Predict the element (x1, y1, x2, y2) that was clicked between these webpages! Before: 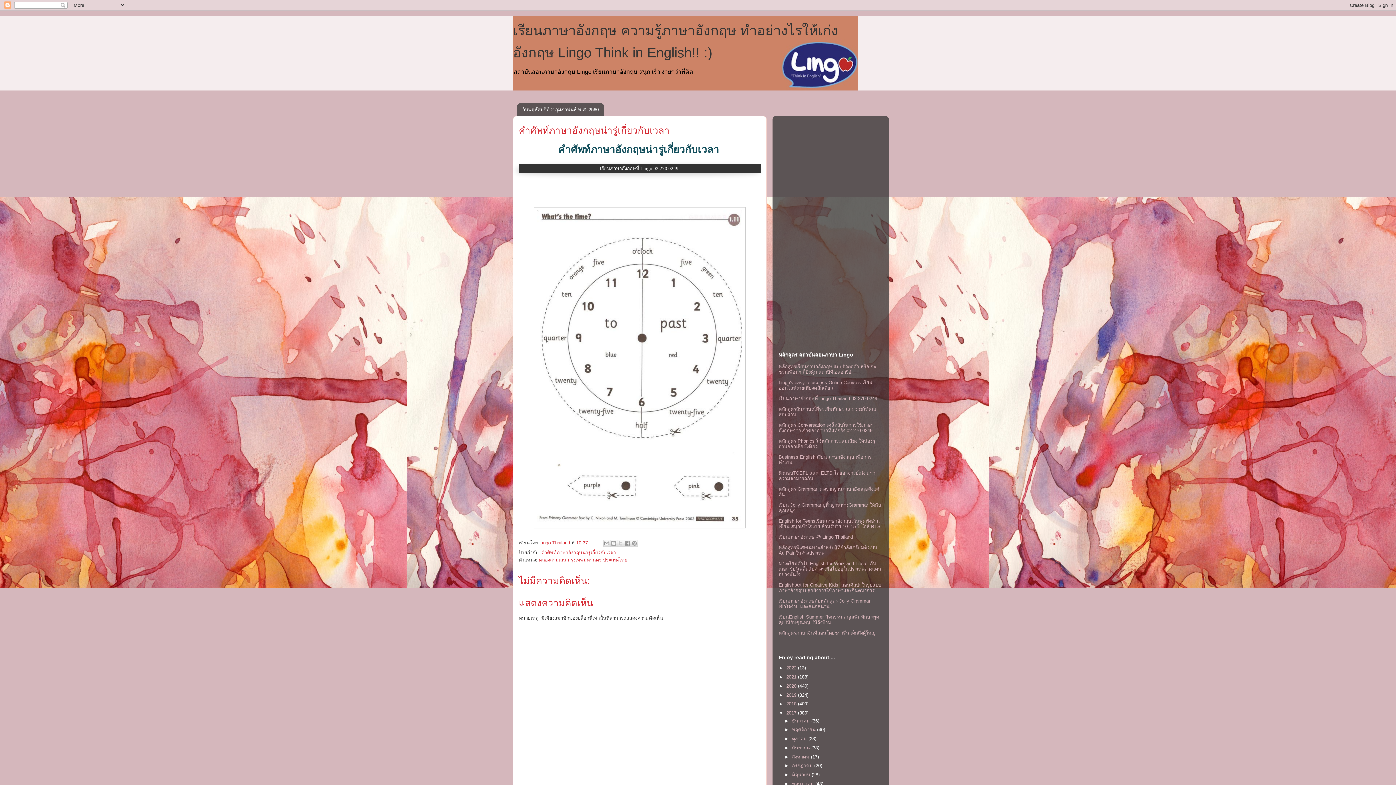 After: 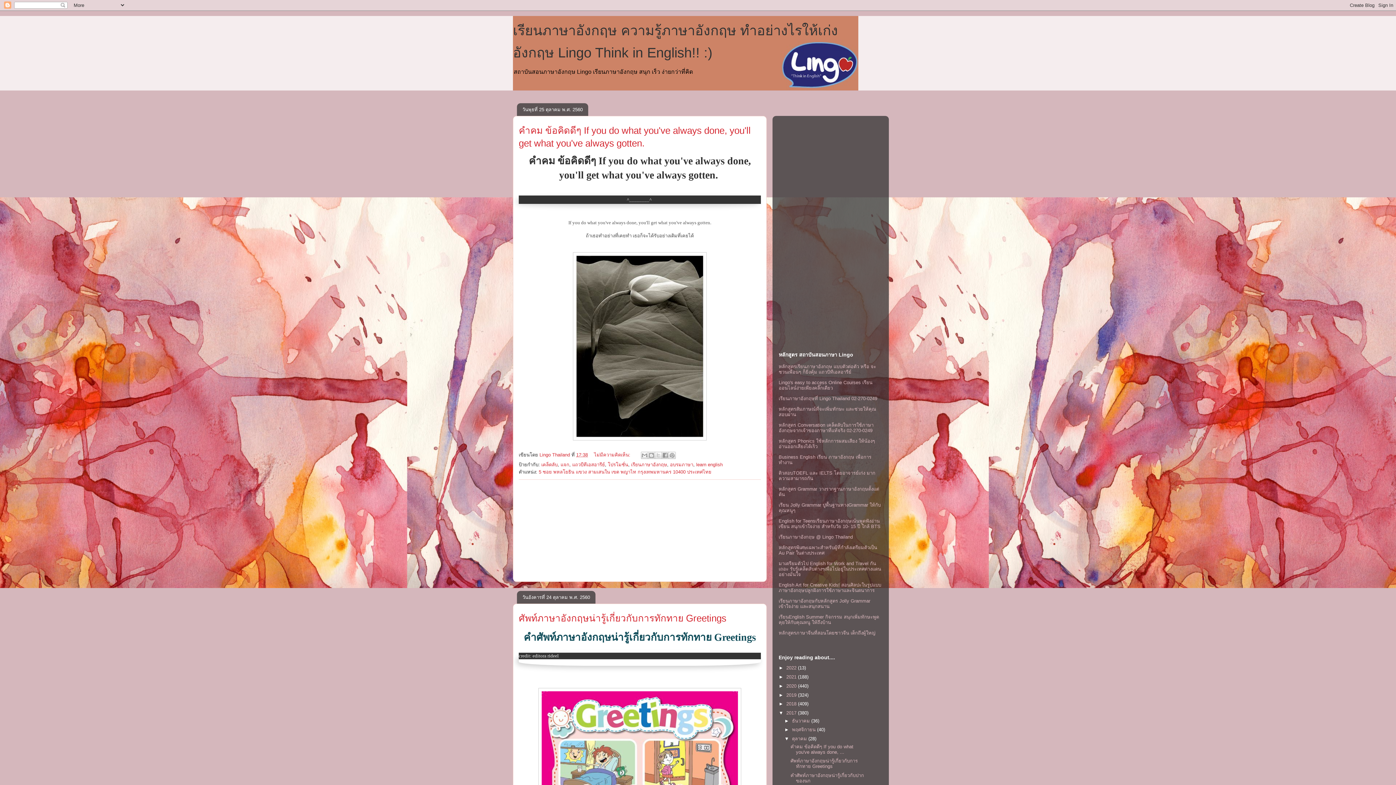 Action: label: ตุลาคม  bbox: (792, 736, 808, 741)